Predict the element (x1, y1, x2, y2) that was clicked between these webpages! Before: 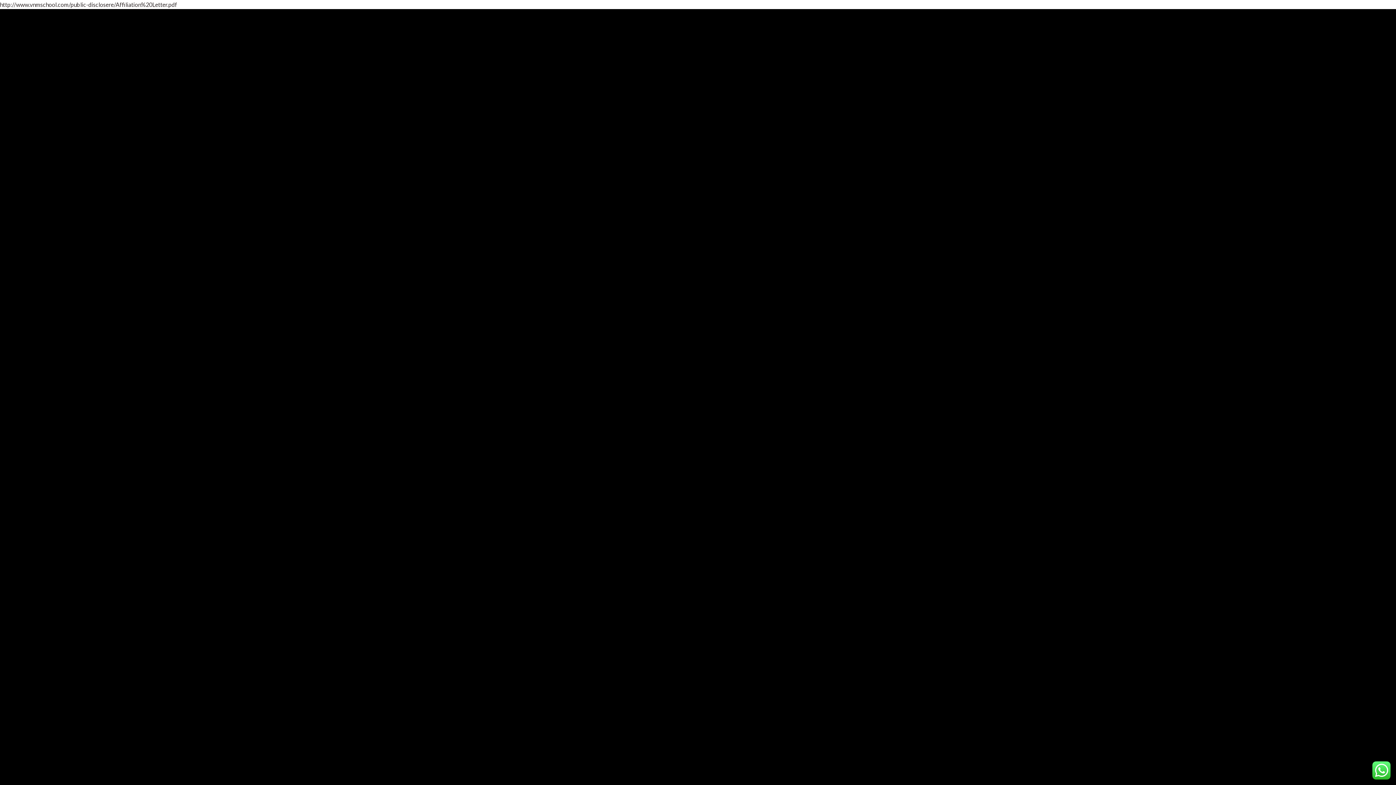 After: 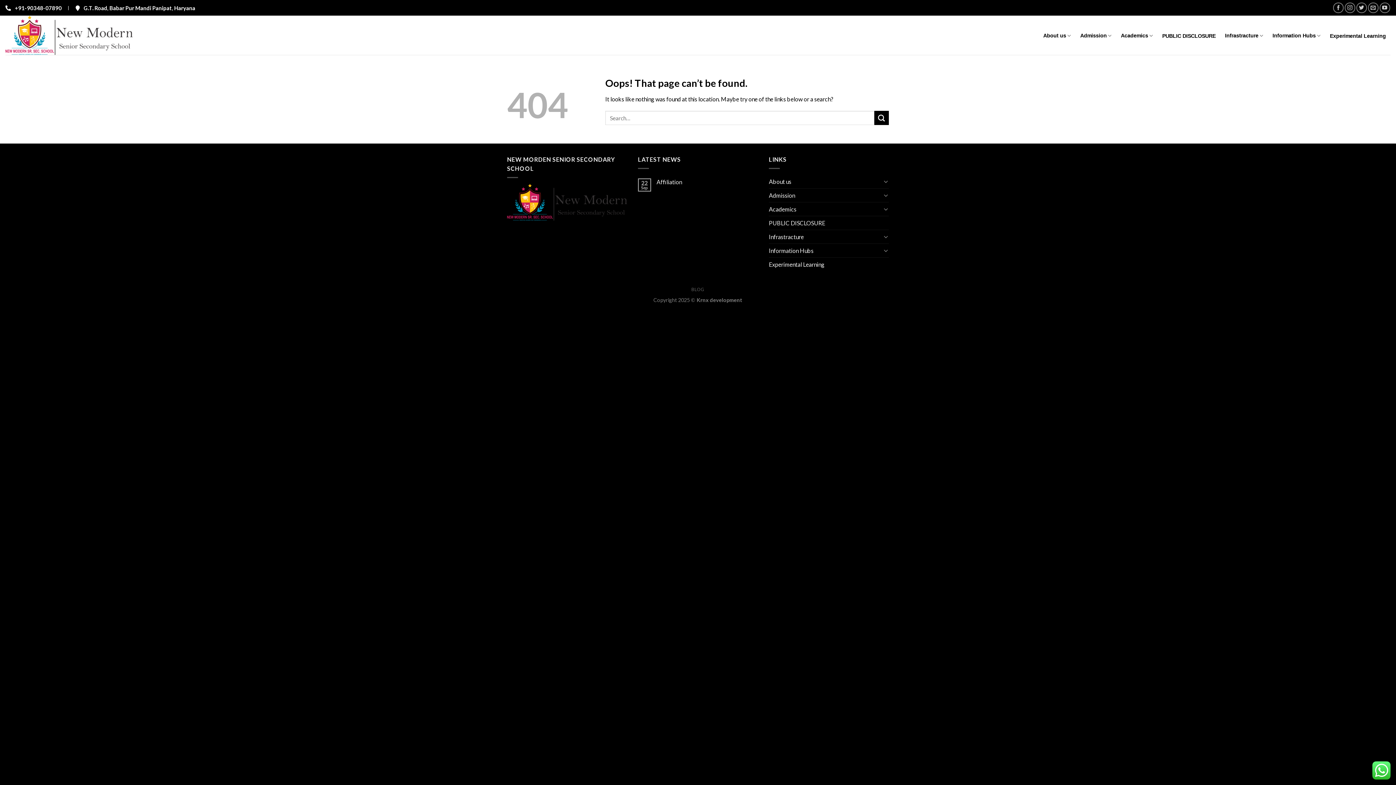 Action: label: http://www.vnmschool.com/public-disclosere/Affiliation%20Letter.pdf bbox: (0, 1, 177, 8)